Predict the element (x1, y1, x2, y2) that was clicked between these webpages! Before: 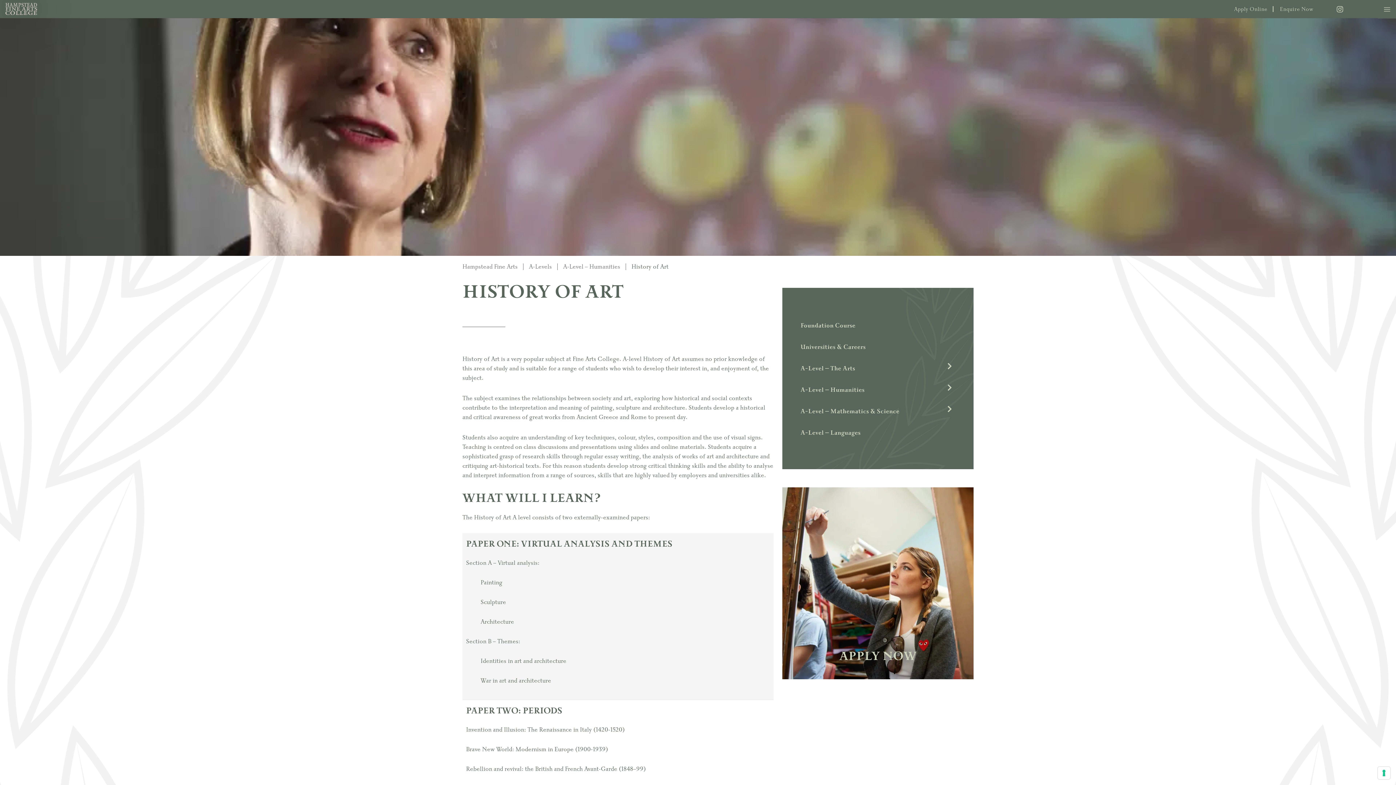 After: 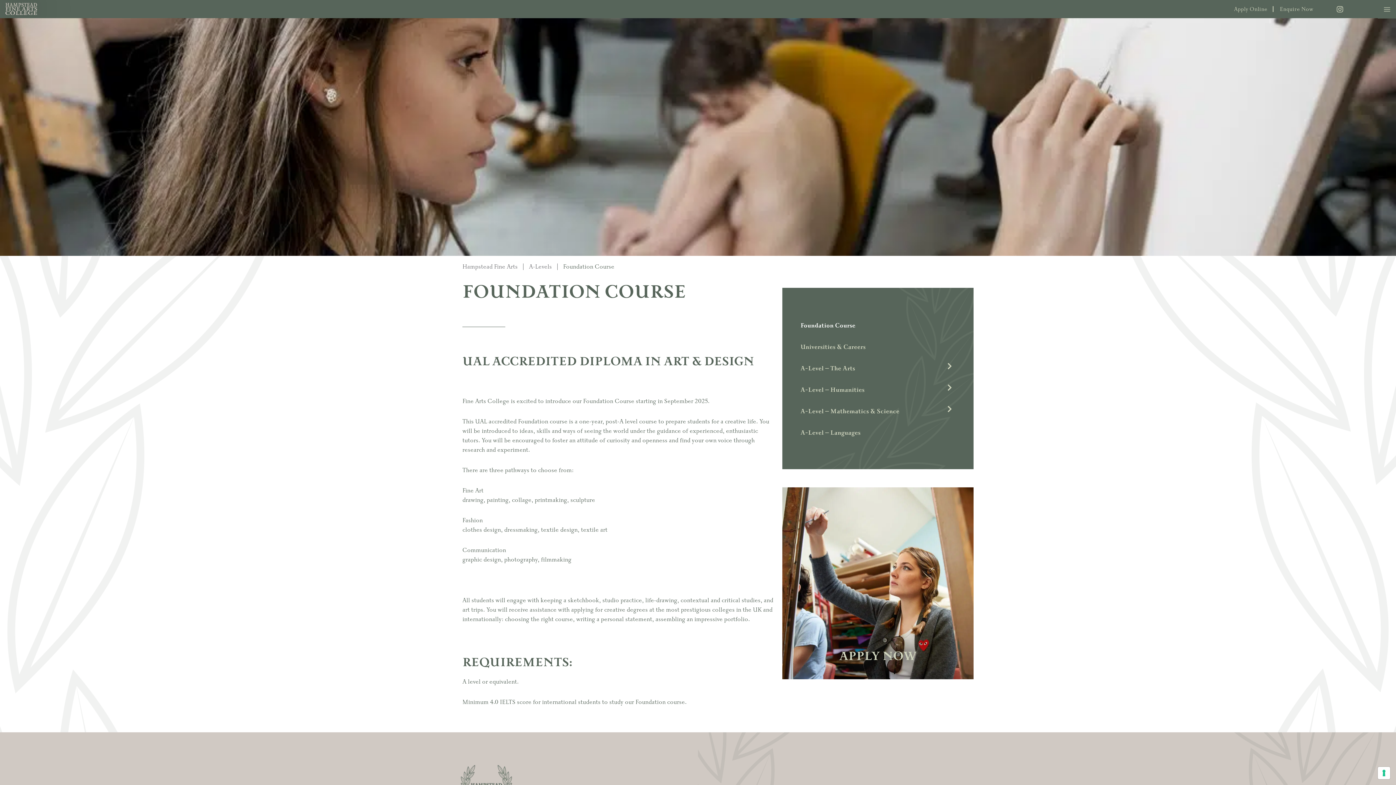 Action: label: Foundation Course bbox: (800, 315, 955, 336)